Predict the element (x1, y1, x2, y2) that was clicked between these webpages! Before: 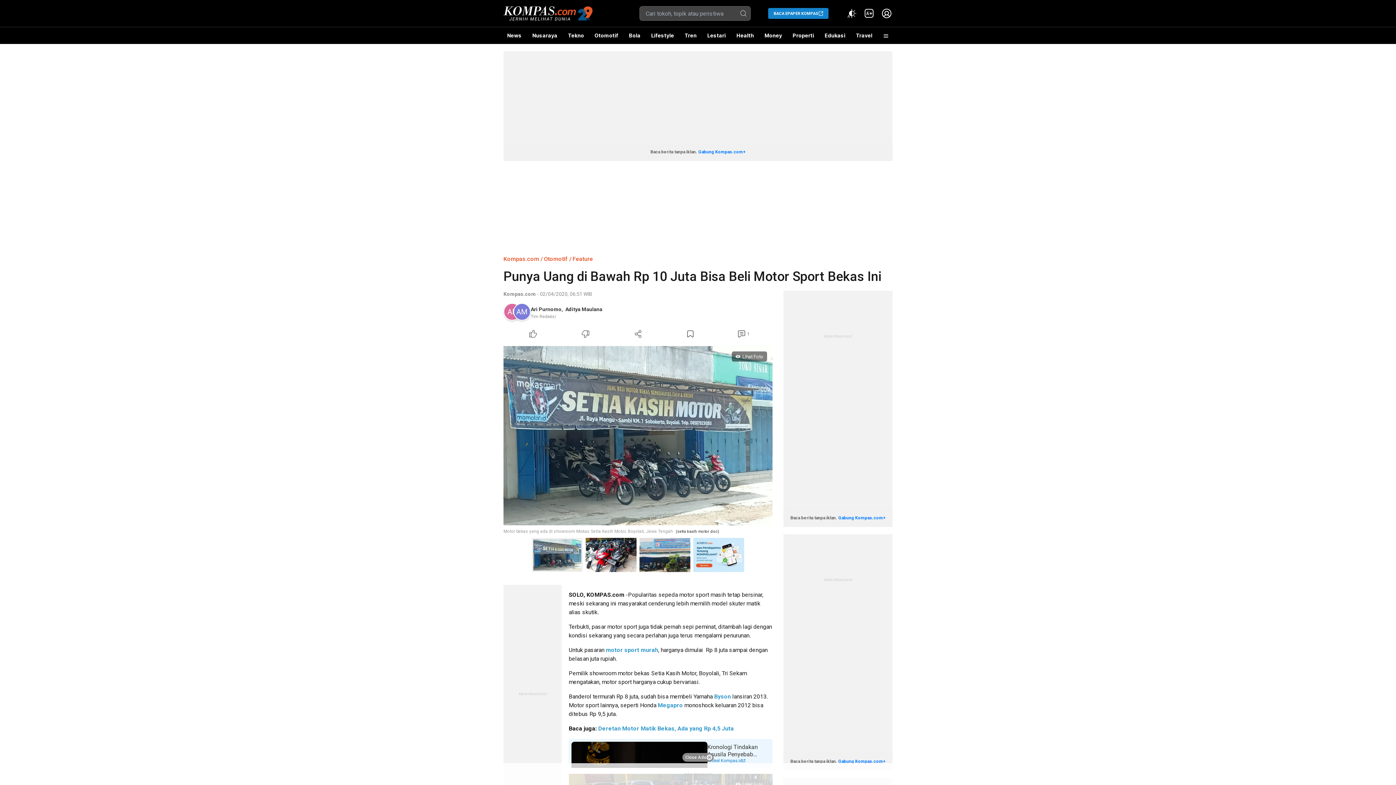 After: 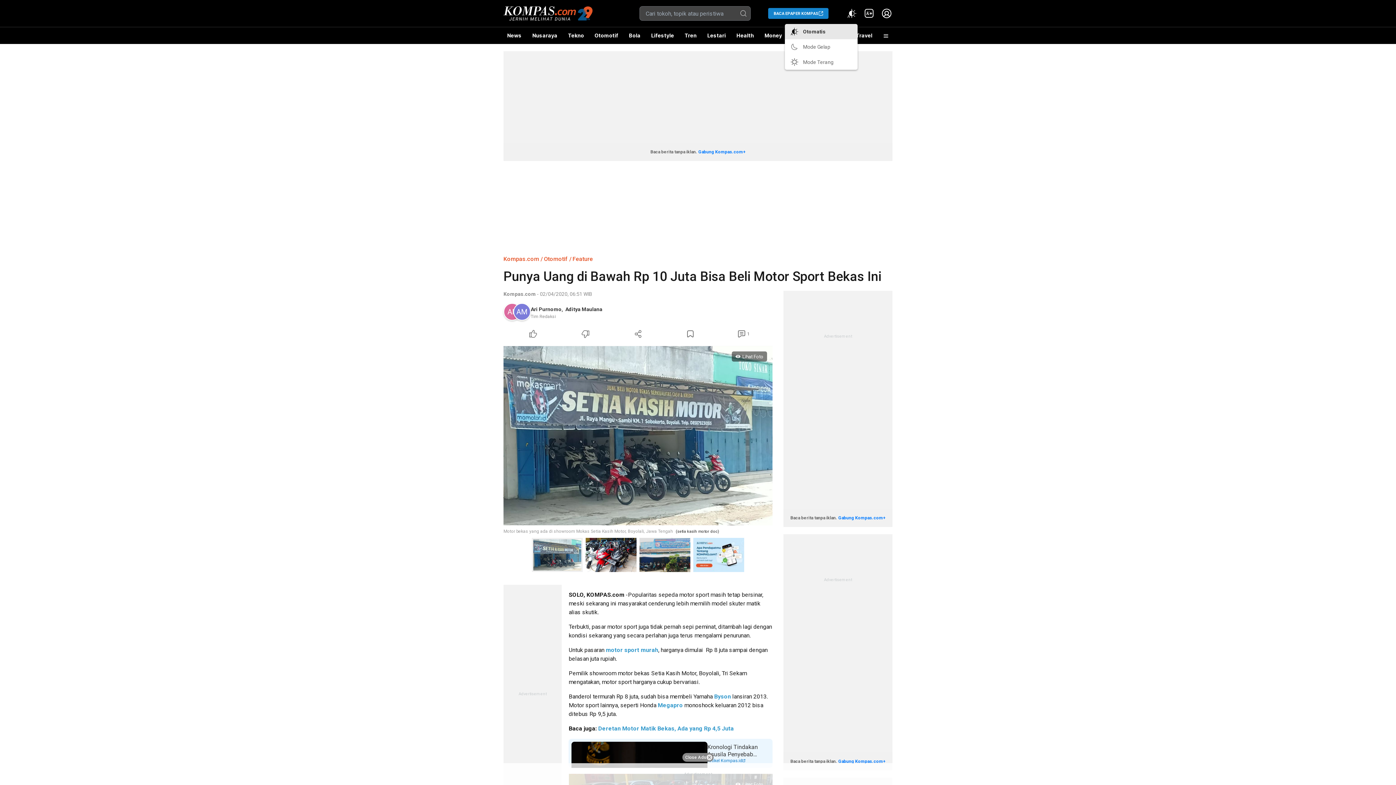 Action: bbox: (846, 7, 857, 19) label: Atur mode